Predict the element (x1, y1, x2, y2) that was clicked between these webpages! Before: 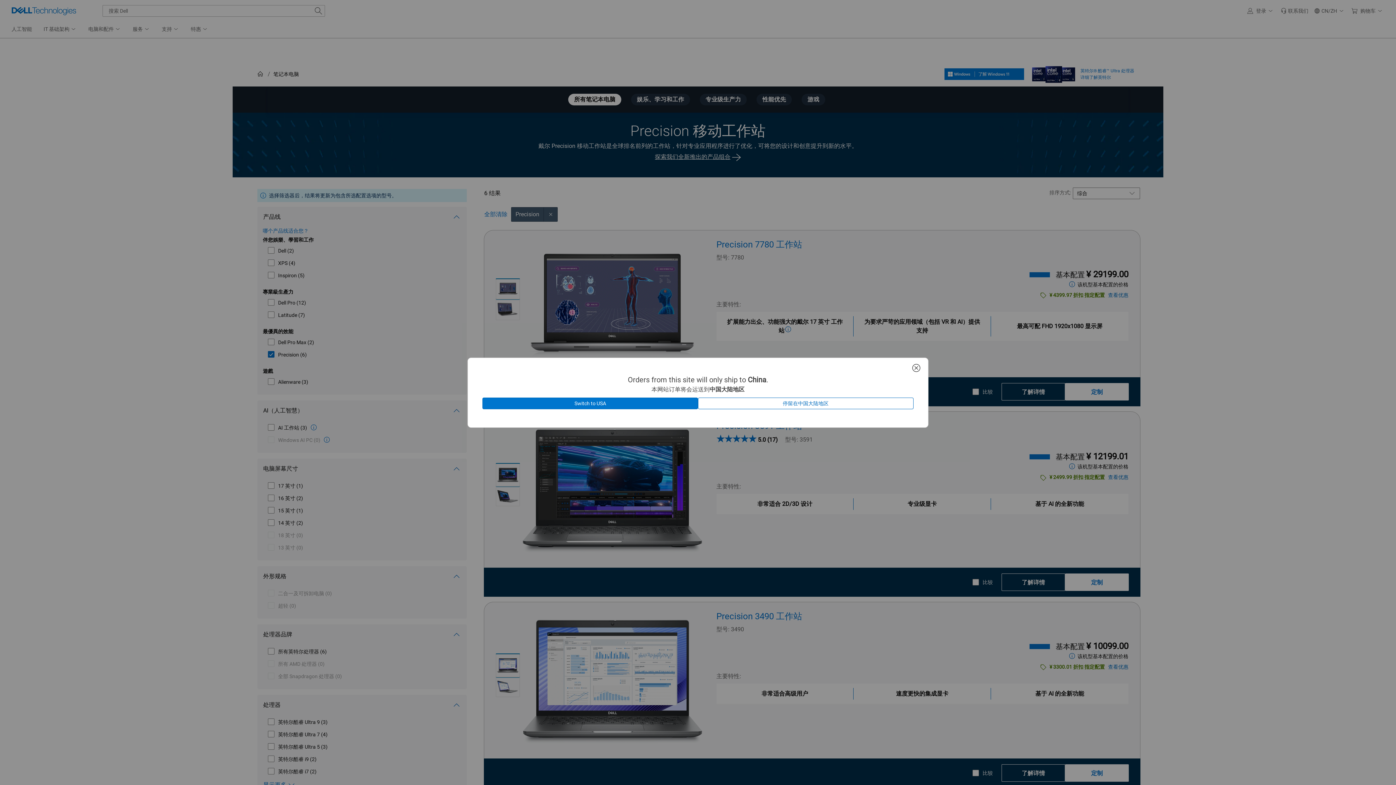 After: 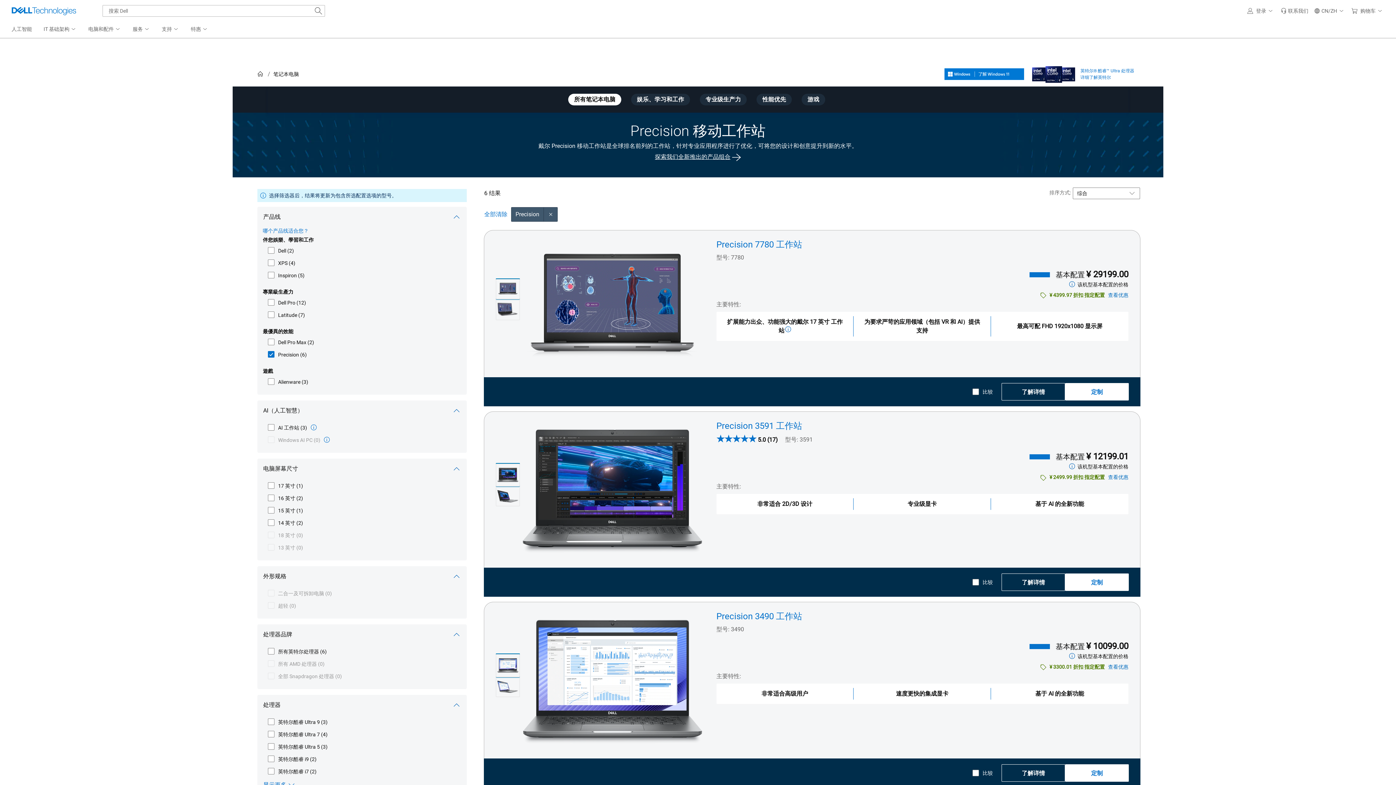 Action: label: 停留在中国大陆地区 bbox: (698, 397, 913, 409)